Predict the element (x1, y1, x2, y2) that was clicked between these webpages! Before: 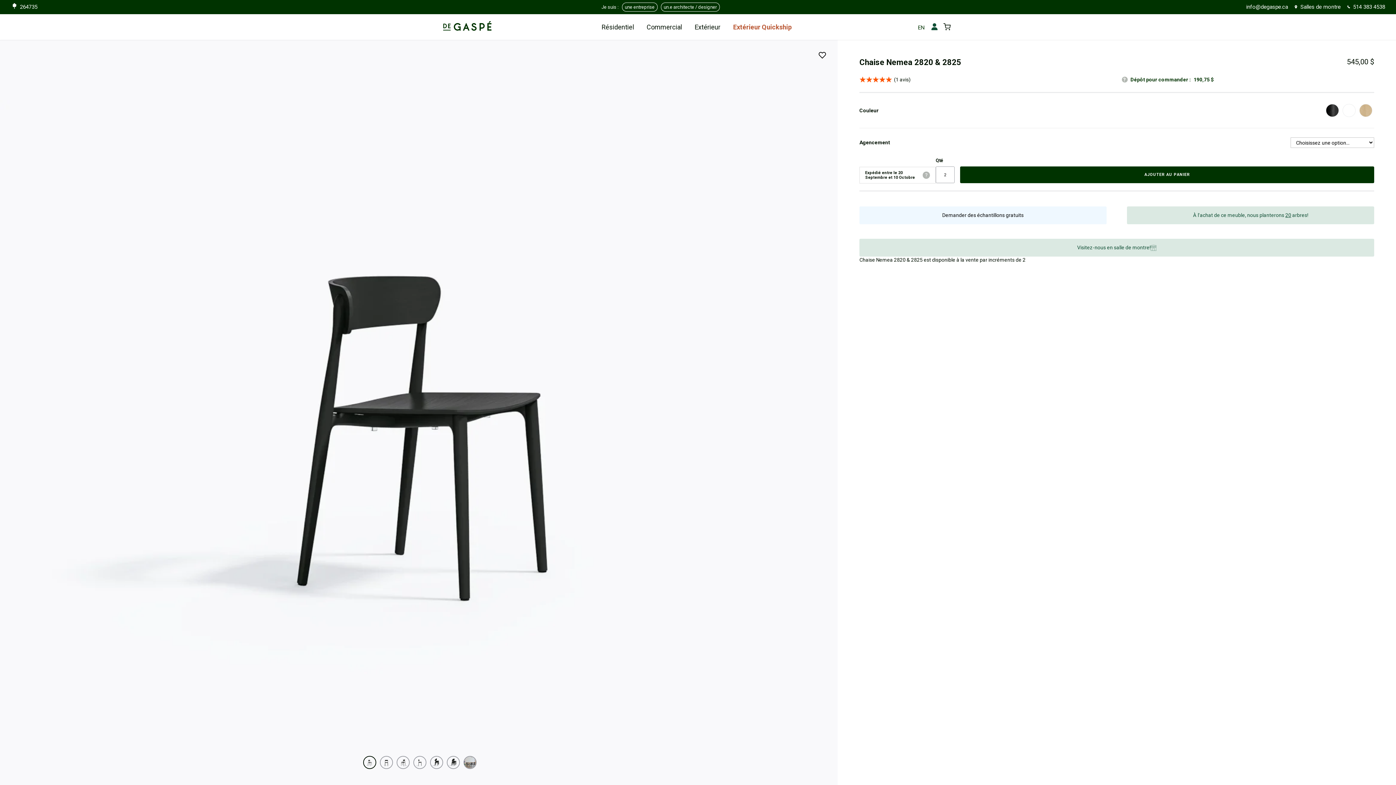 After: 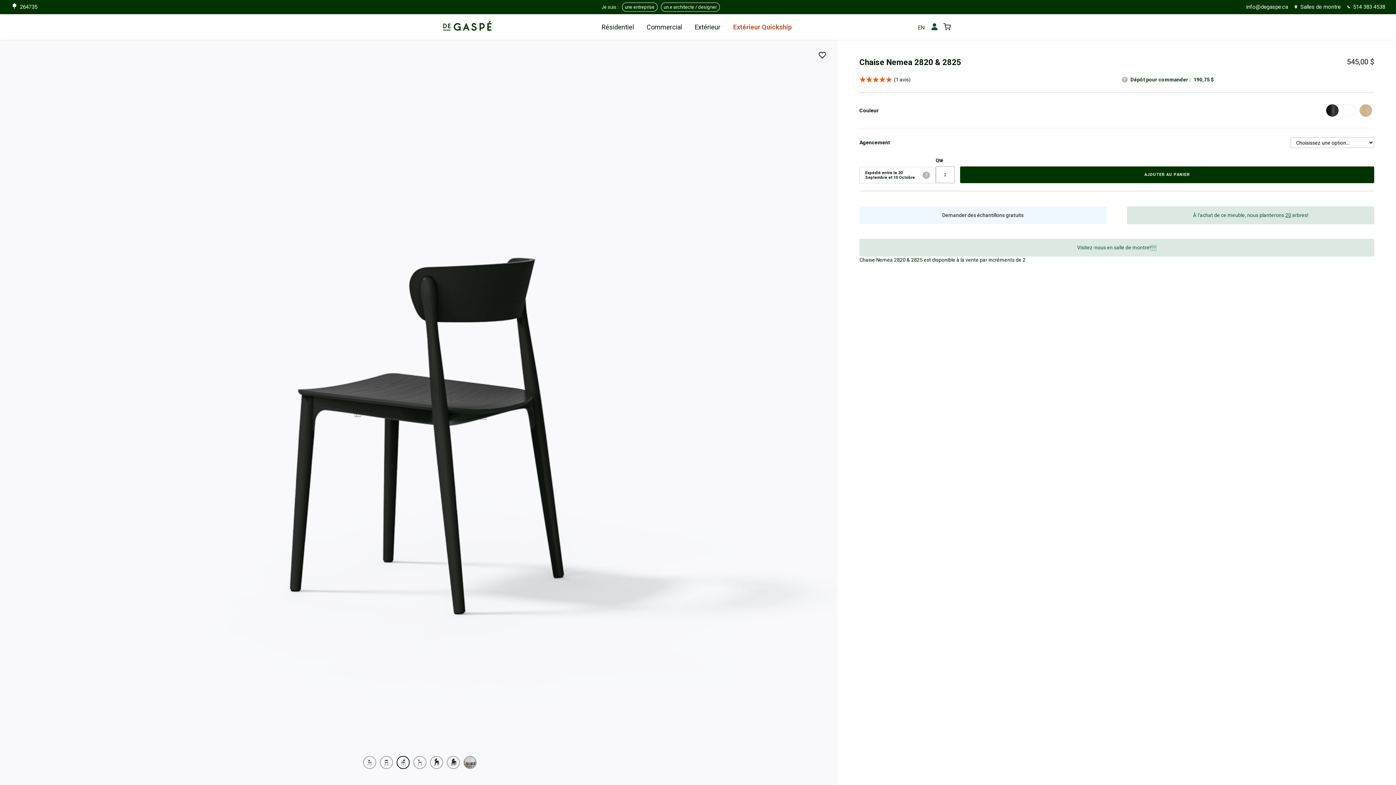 Action: label: Chaise Nemea 2820 & 2825 bbox: (394, 755, 411, 770)